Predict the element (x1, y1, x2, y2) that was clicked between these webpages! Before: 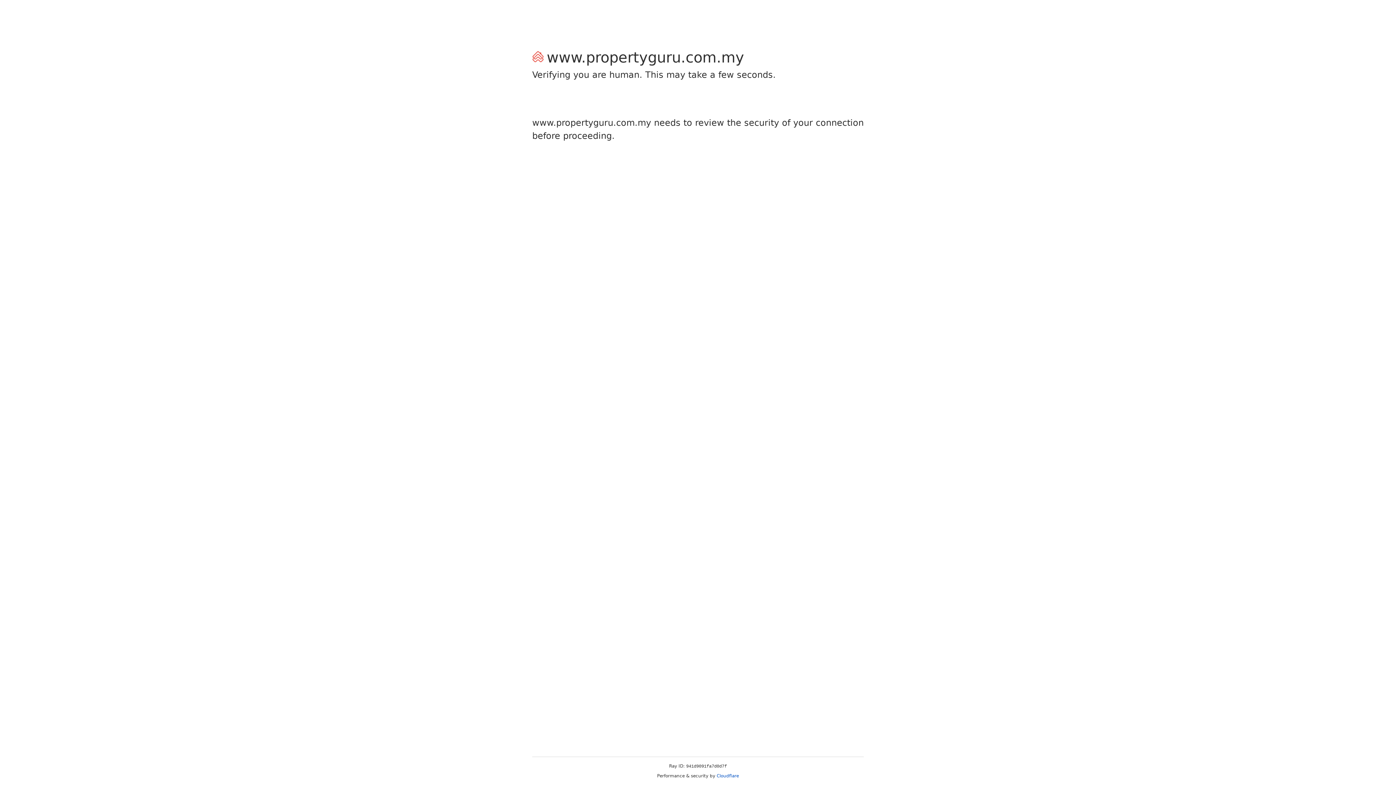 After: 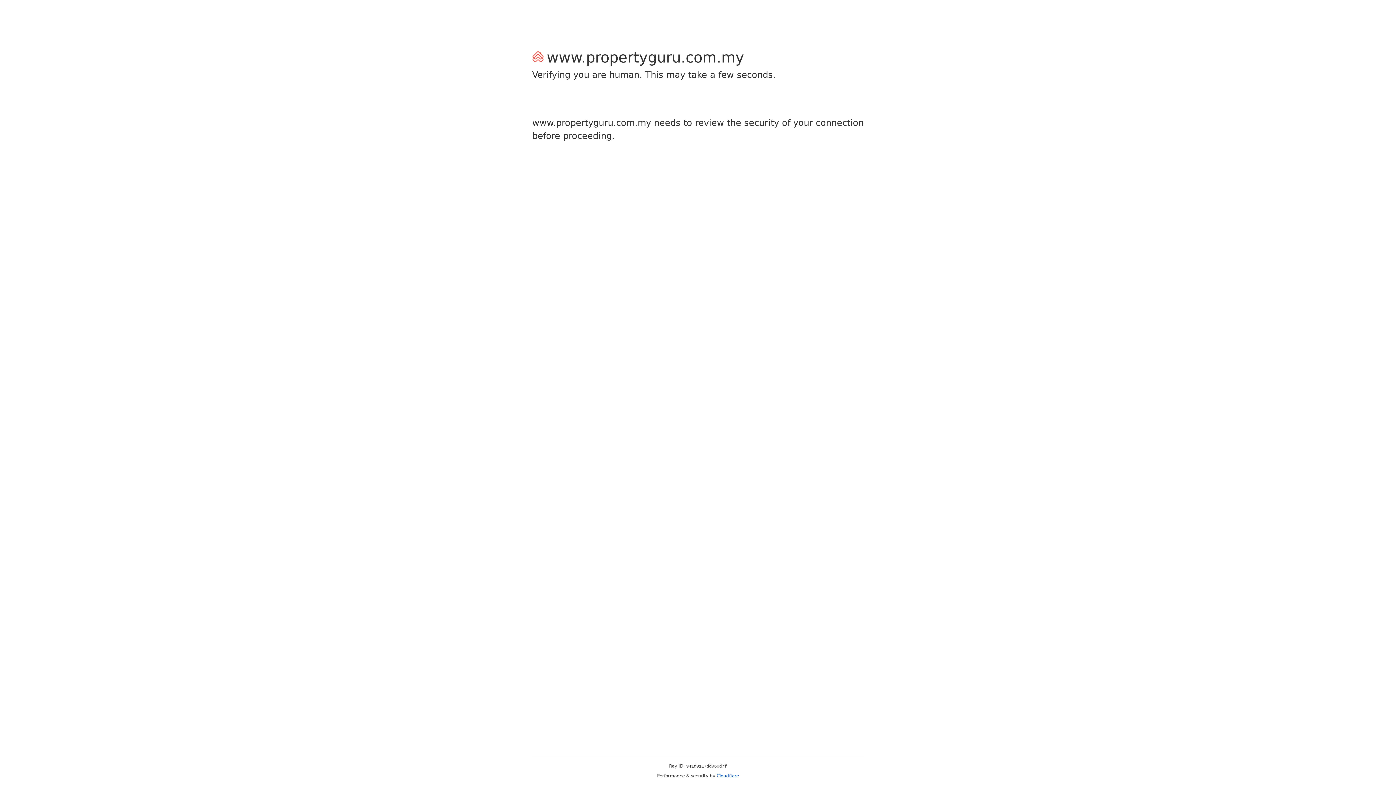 Action: bbox: (716, 773, 739, 778) label: Cloudflare